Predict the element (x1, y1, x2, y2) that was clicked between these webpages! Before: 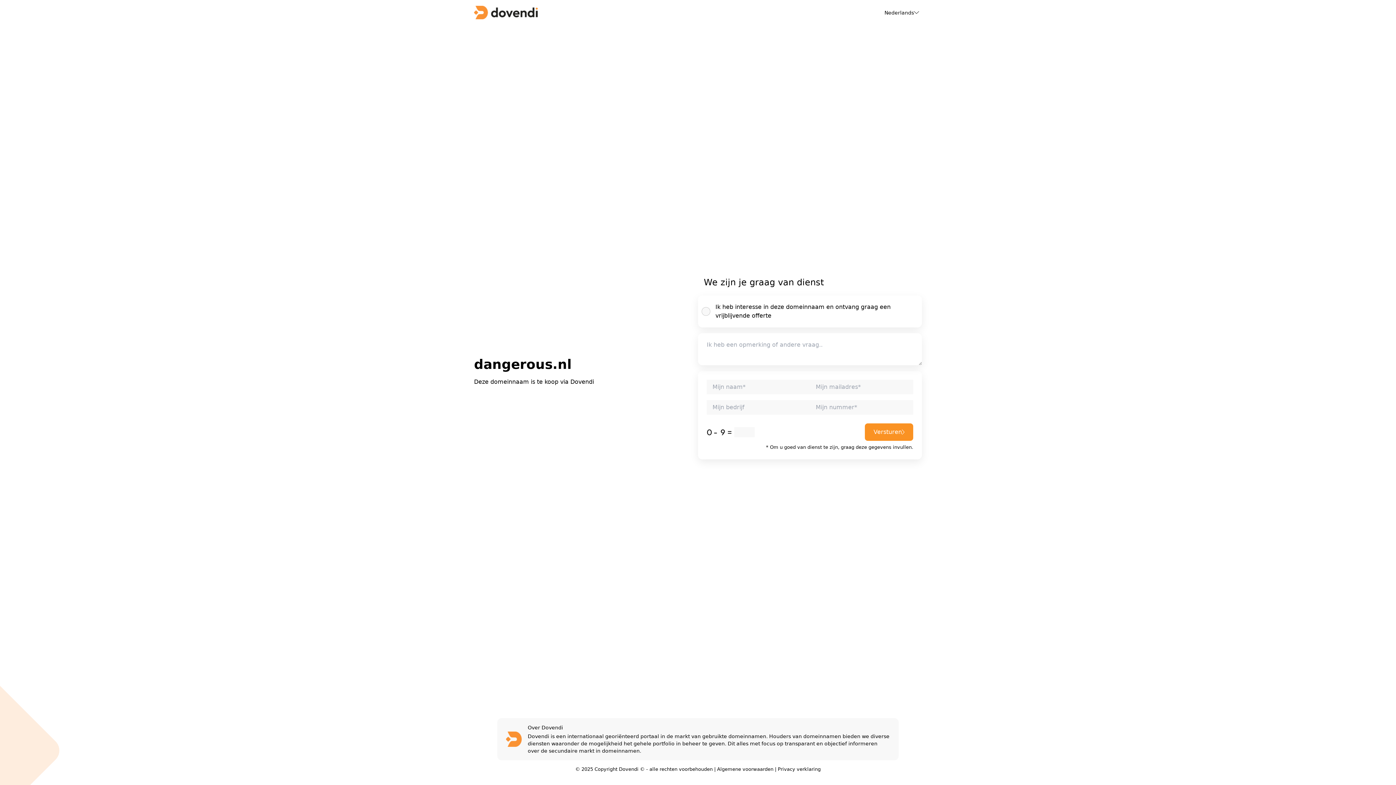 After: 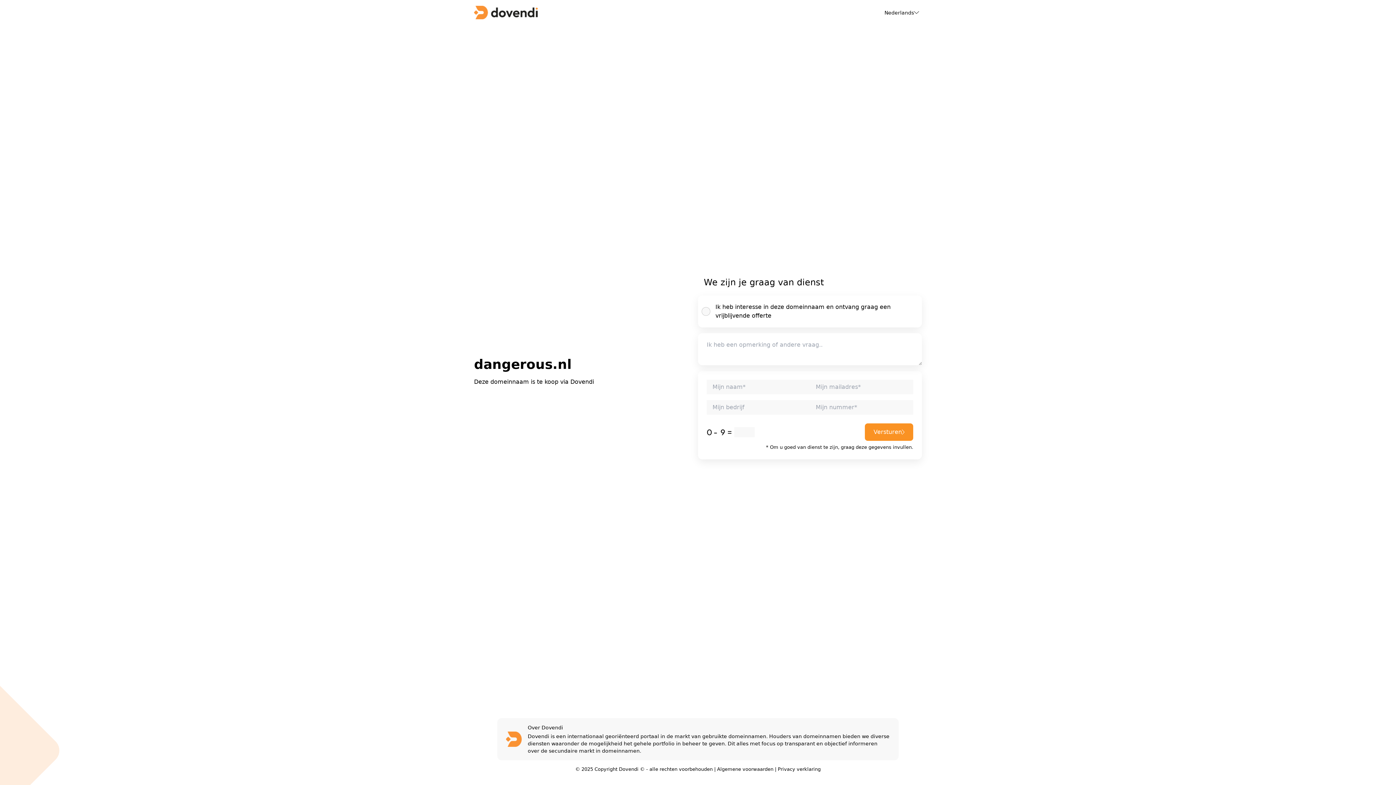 Action: bbox: (778, 766, 820, 772) label: Privacy verklaring